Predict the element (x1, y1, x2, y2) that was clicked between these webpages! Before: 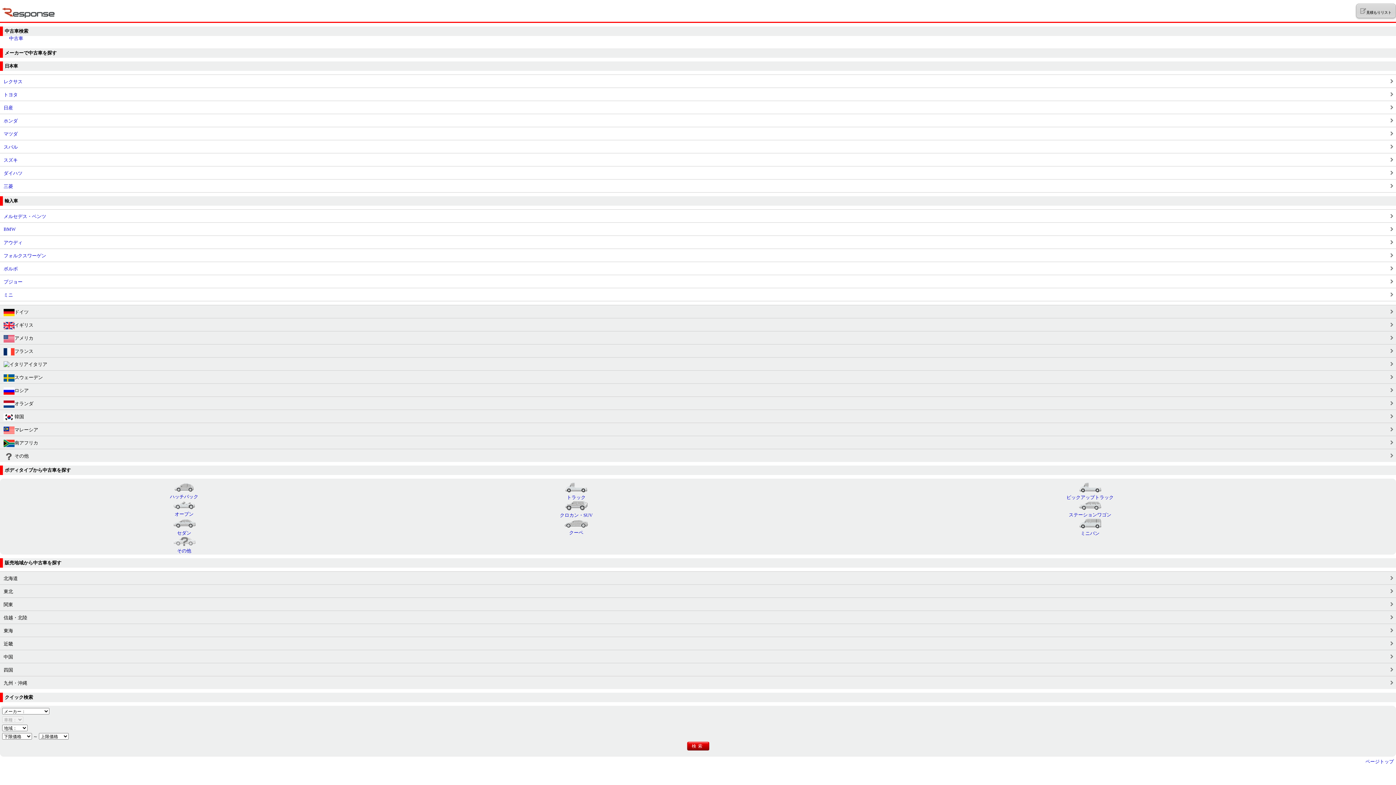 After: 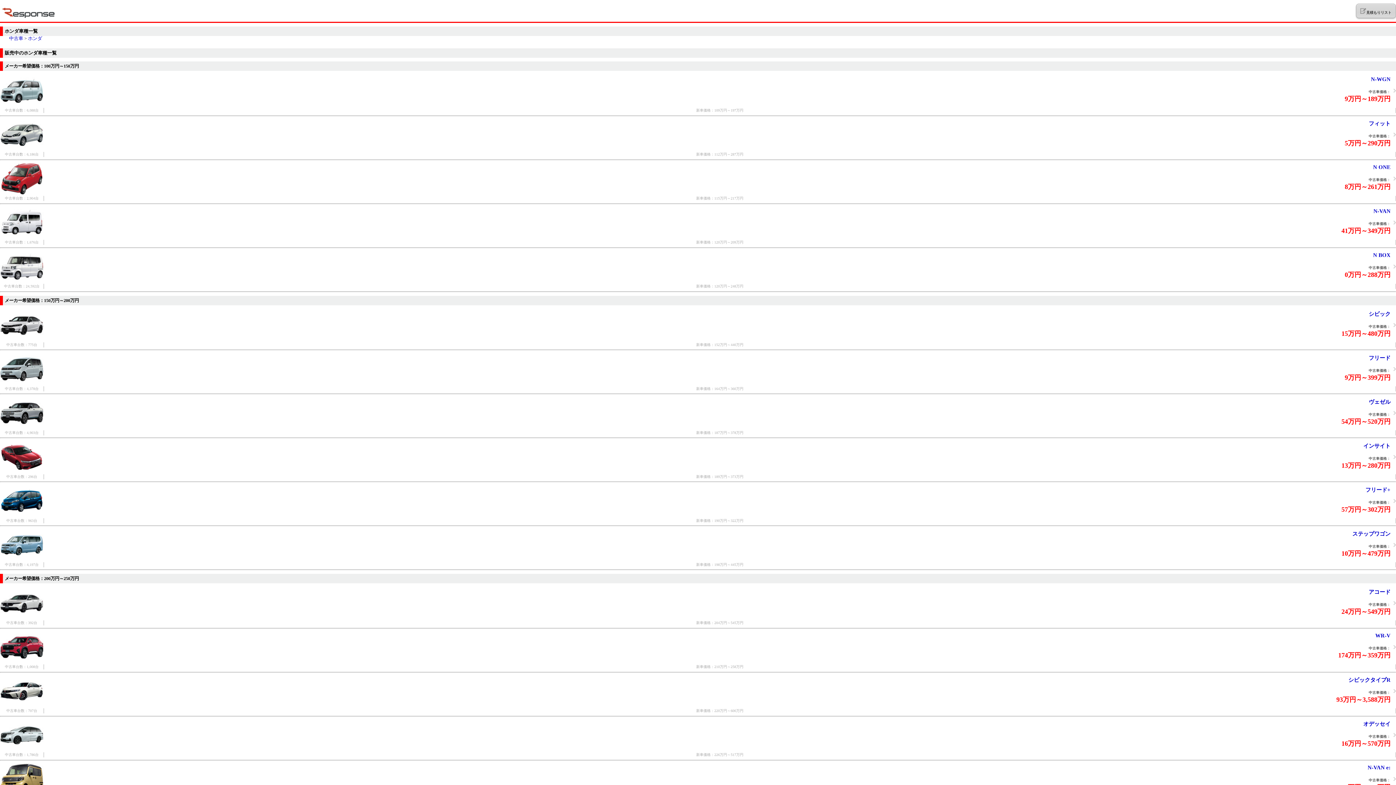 Action: label: ホンダ bbox: (0, 113, 1396, 126)